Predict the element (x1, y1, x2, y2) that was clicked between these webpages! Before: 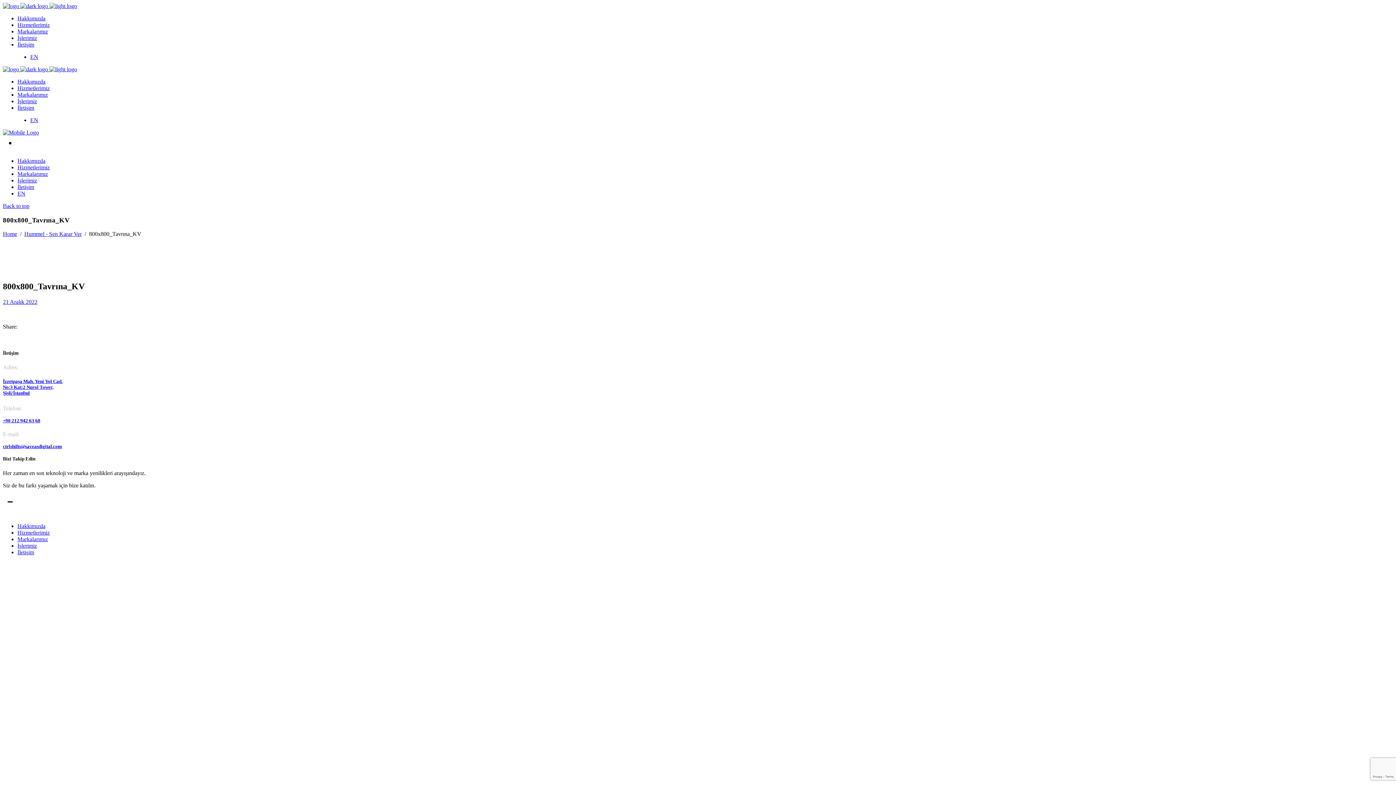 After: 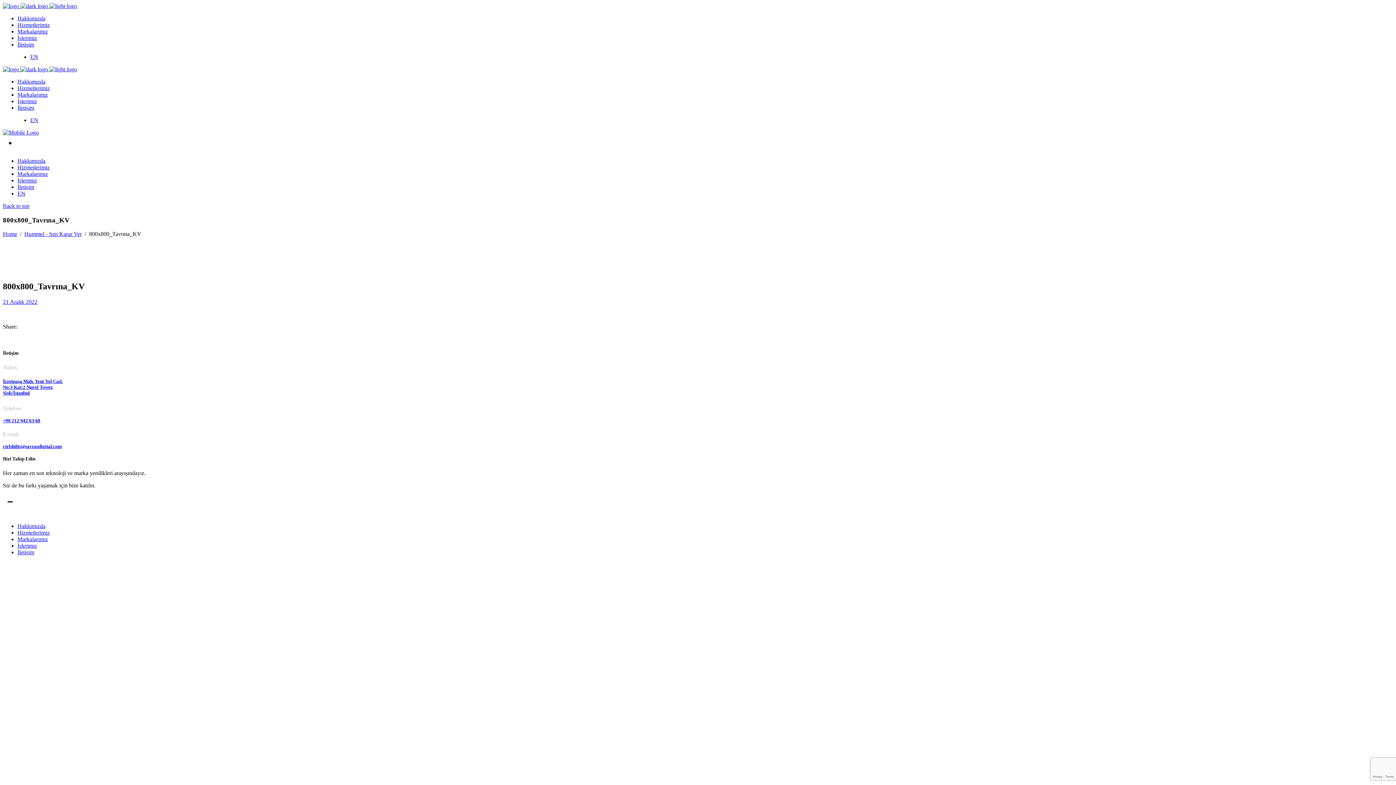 Action: label: İzzetpaşa Mah. Yeni Yol Cad.
No:3 Kat:2 Nurol Tower,
Şişli/İstanbul bbox: (2, 378, 62, 396)